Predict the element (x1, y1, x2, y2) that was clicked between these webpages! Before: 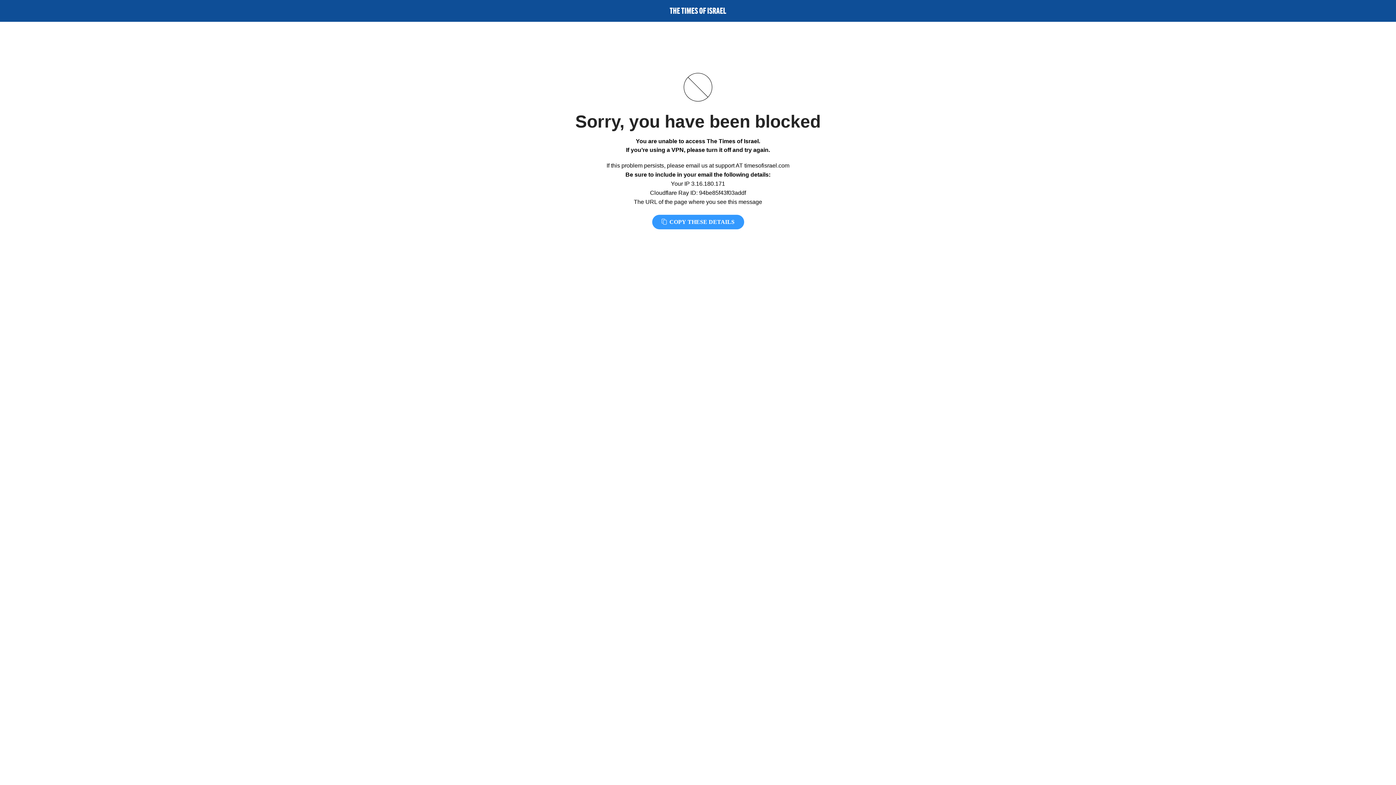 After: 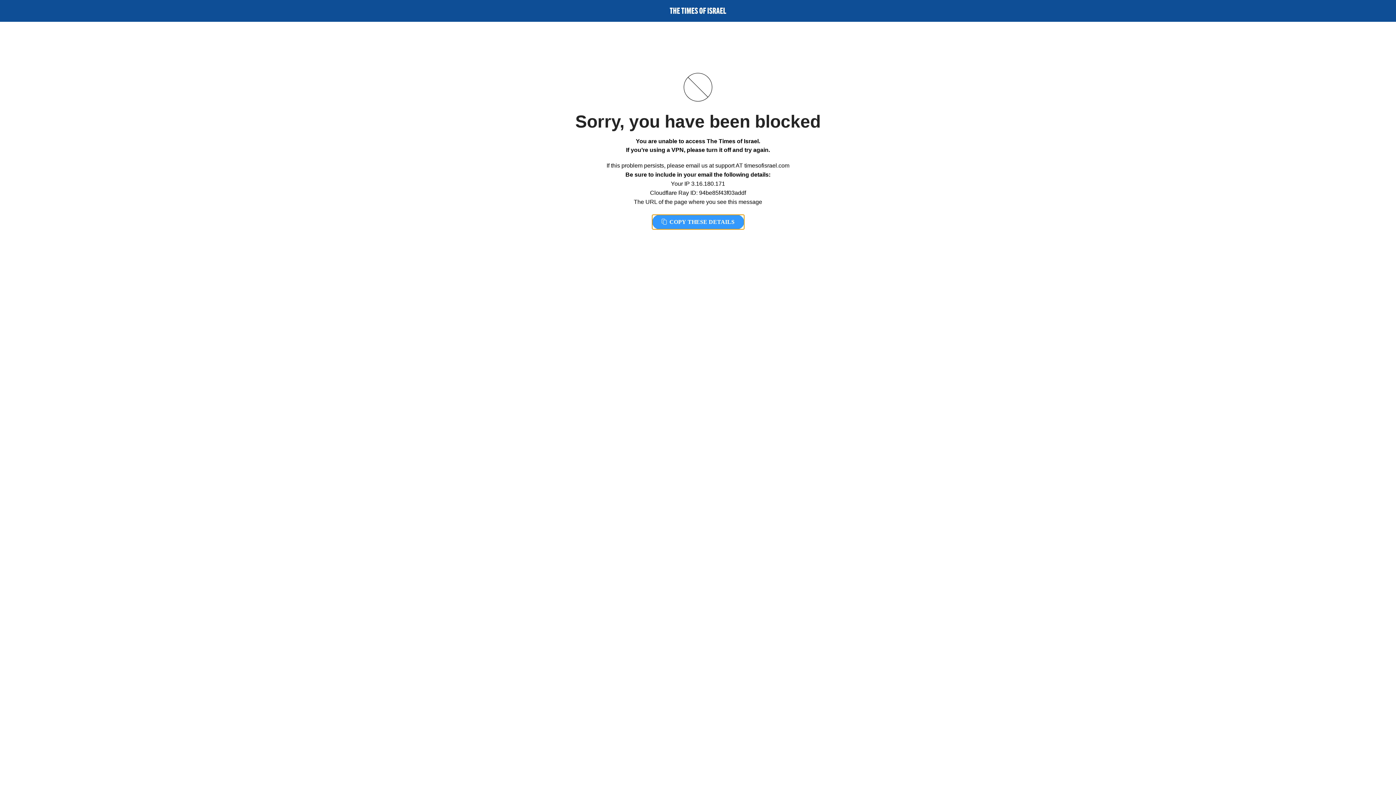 Action: bbox: (652, 214, 744, 229) label:  COPY THESE DETAILS